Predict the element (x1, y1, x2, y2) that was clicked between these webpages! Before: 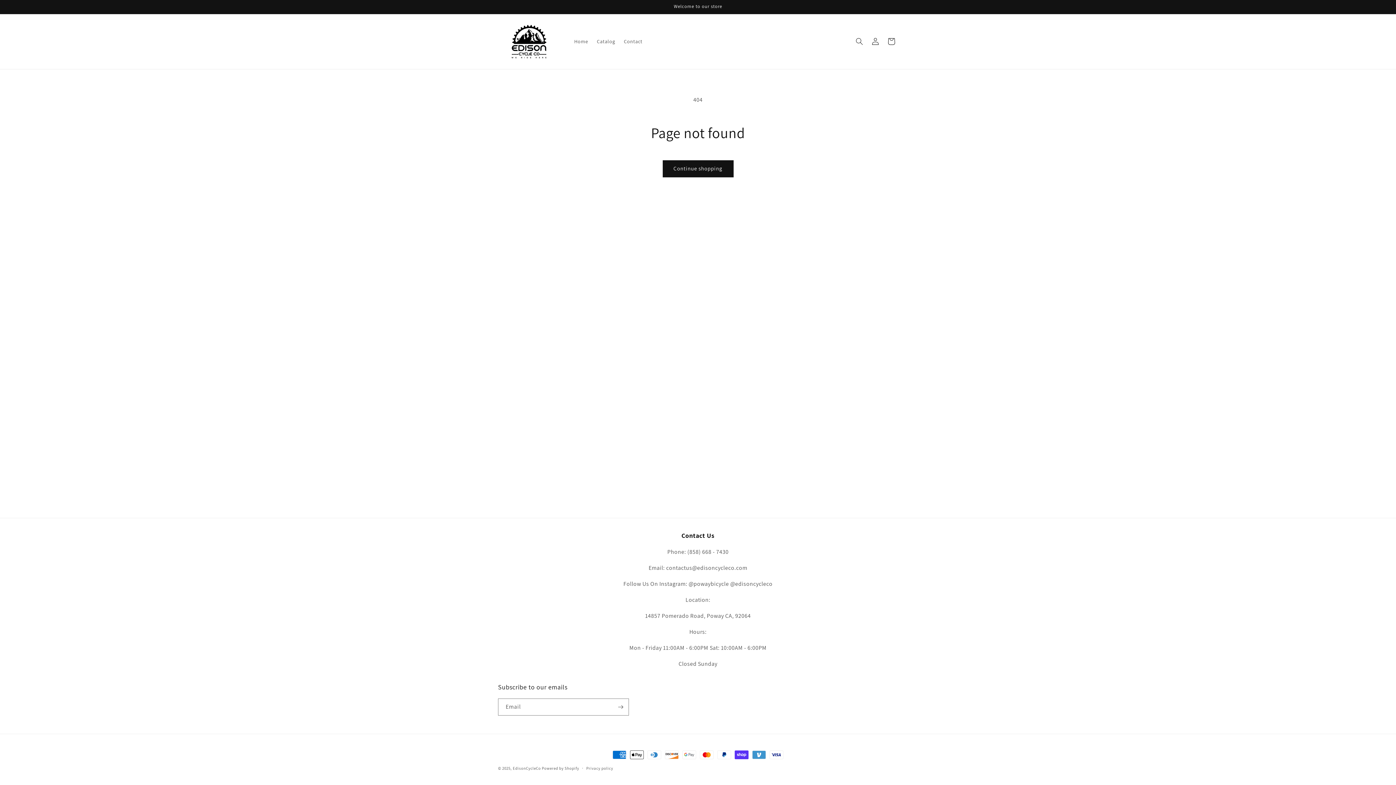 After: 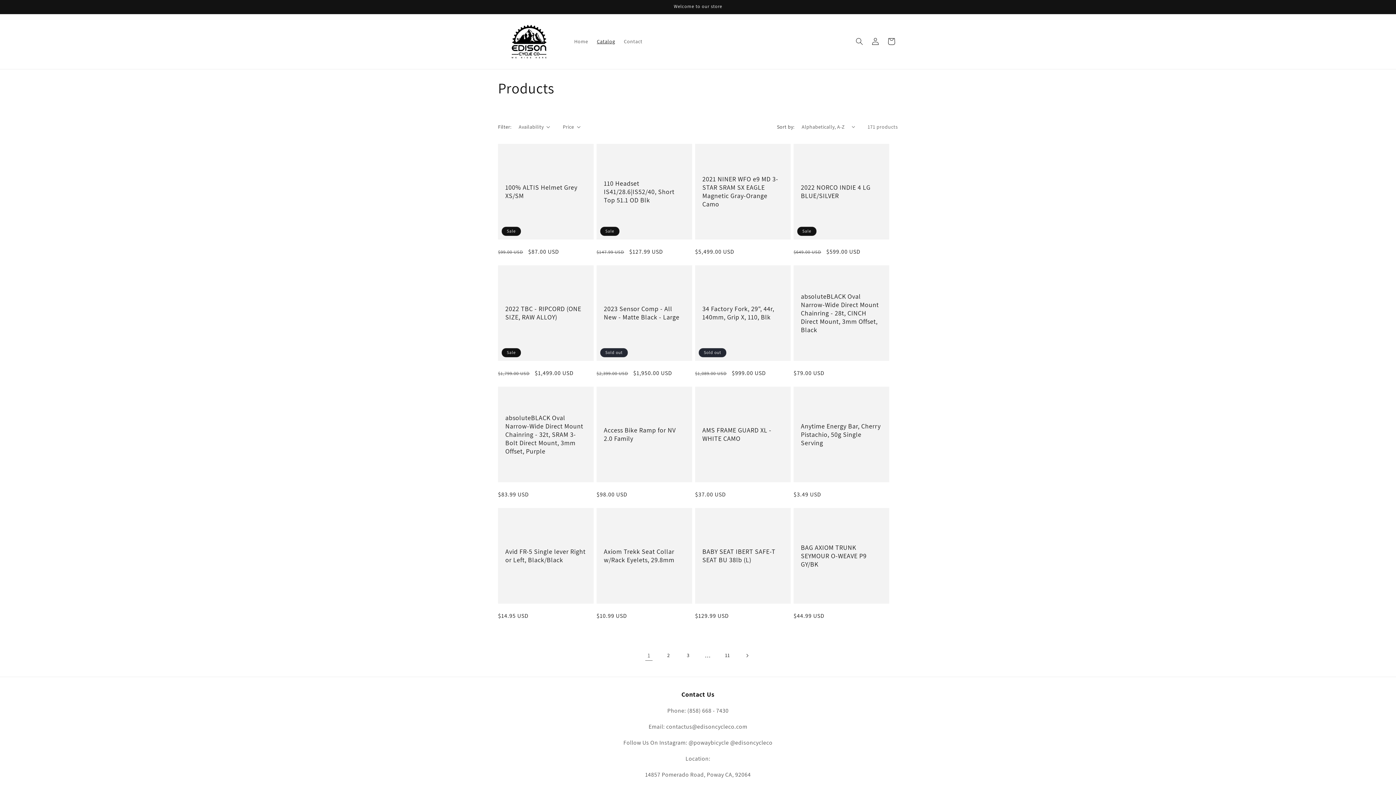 Action: label: Catalog bbox: (592, 33, 619, 49)